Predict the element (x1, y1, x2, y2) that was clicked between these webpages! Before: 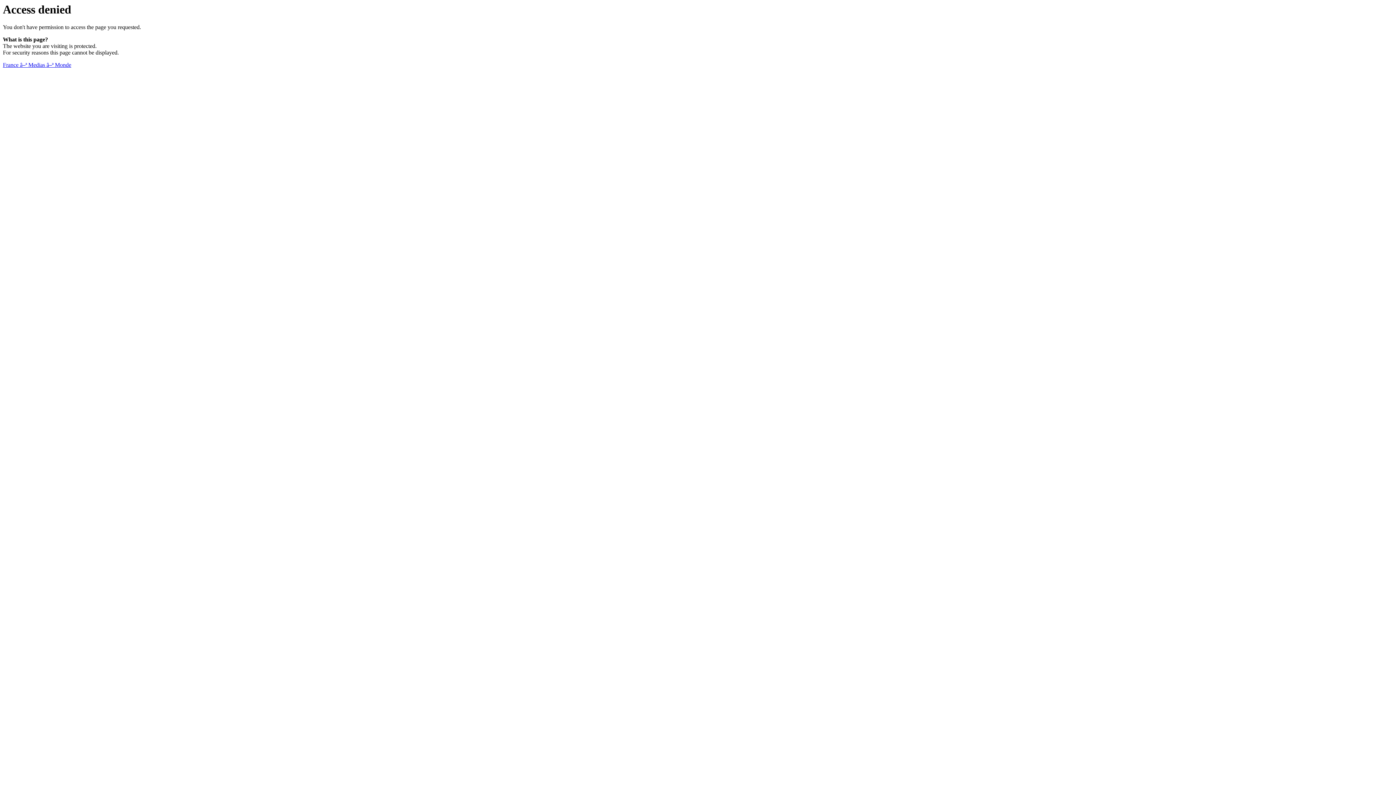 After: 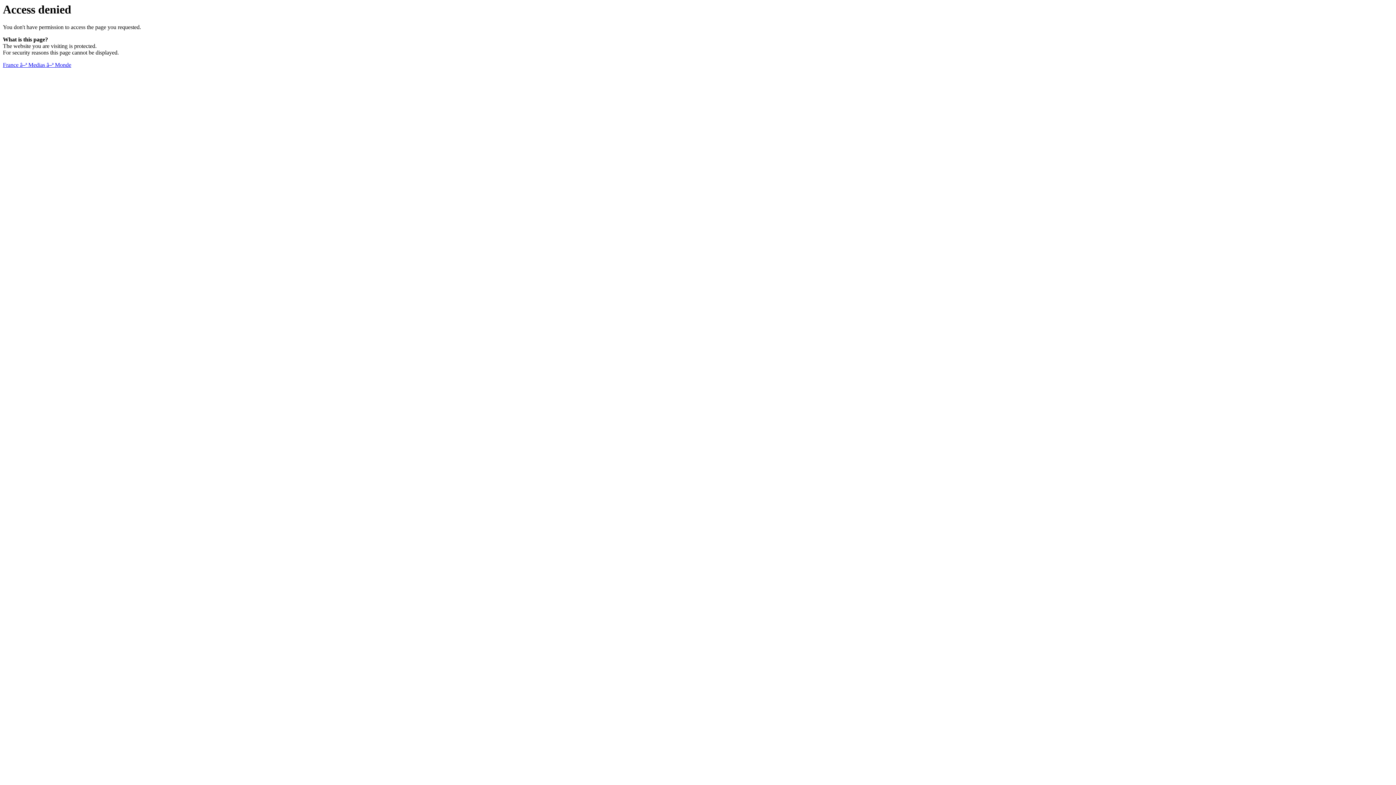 Action: bbox: (2, 61, 71, 68) label: France â–ª Medias â–ª Monde